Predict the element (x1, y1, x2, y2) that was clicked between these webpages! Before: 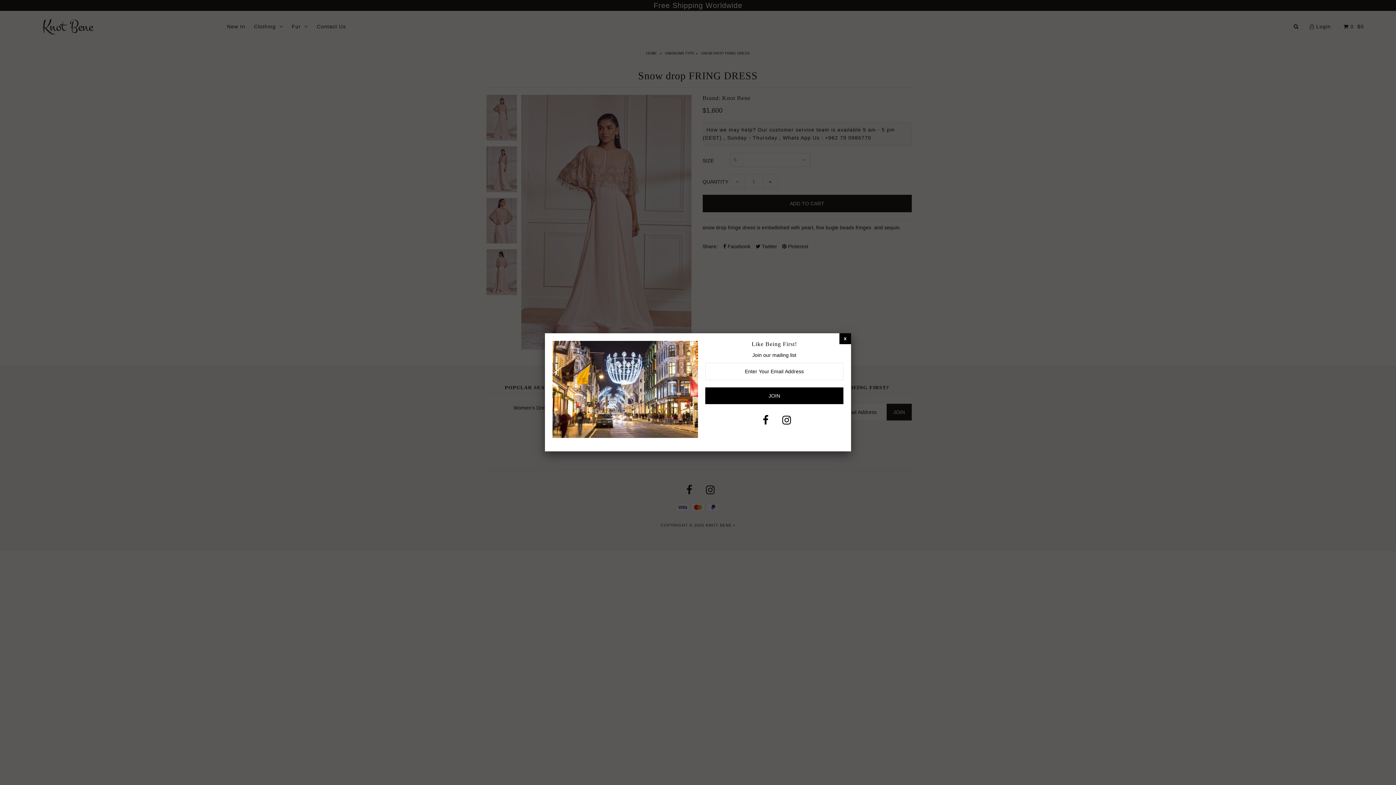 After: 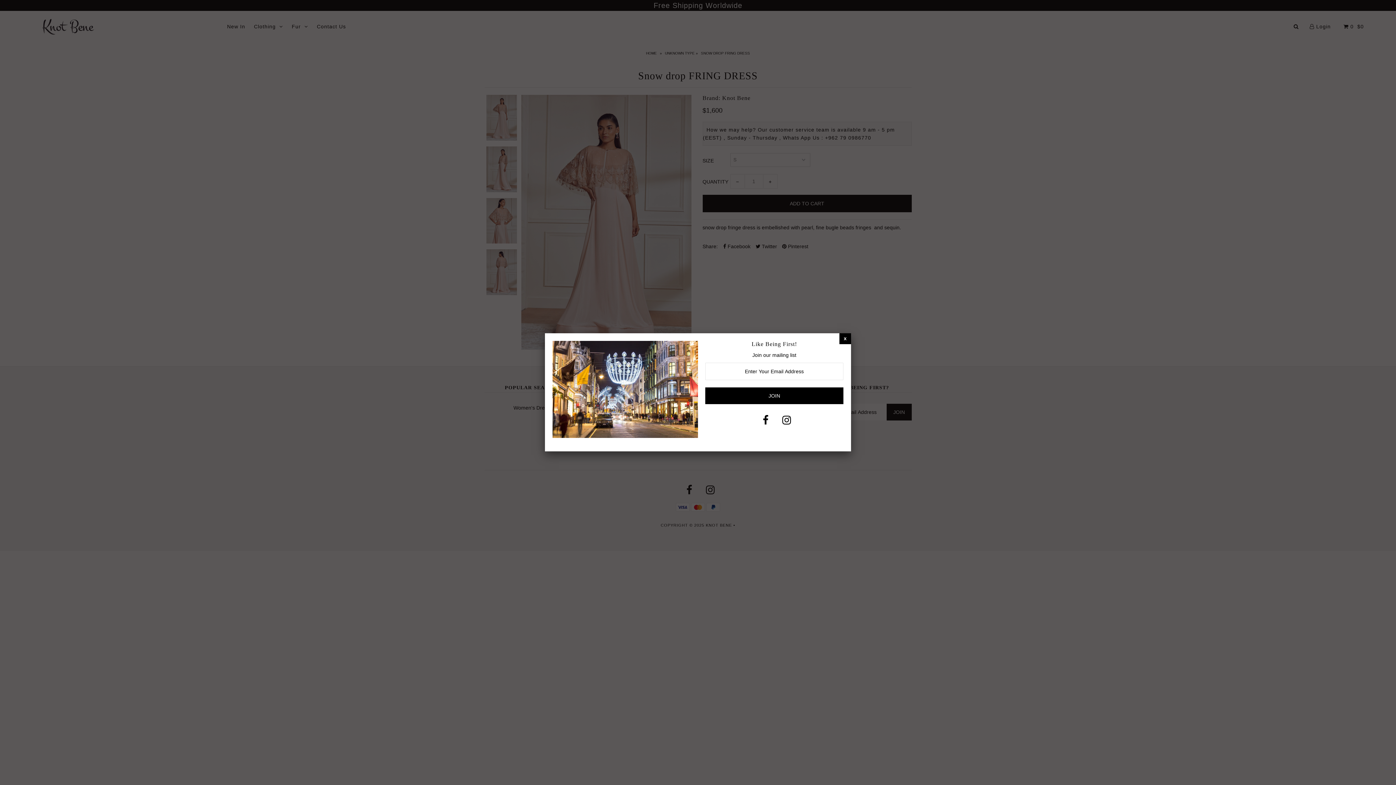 Action: bbox: (762, 419, 768, 425)